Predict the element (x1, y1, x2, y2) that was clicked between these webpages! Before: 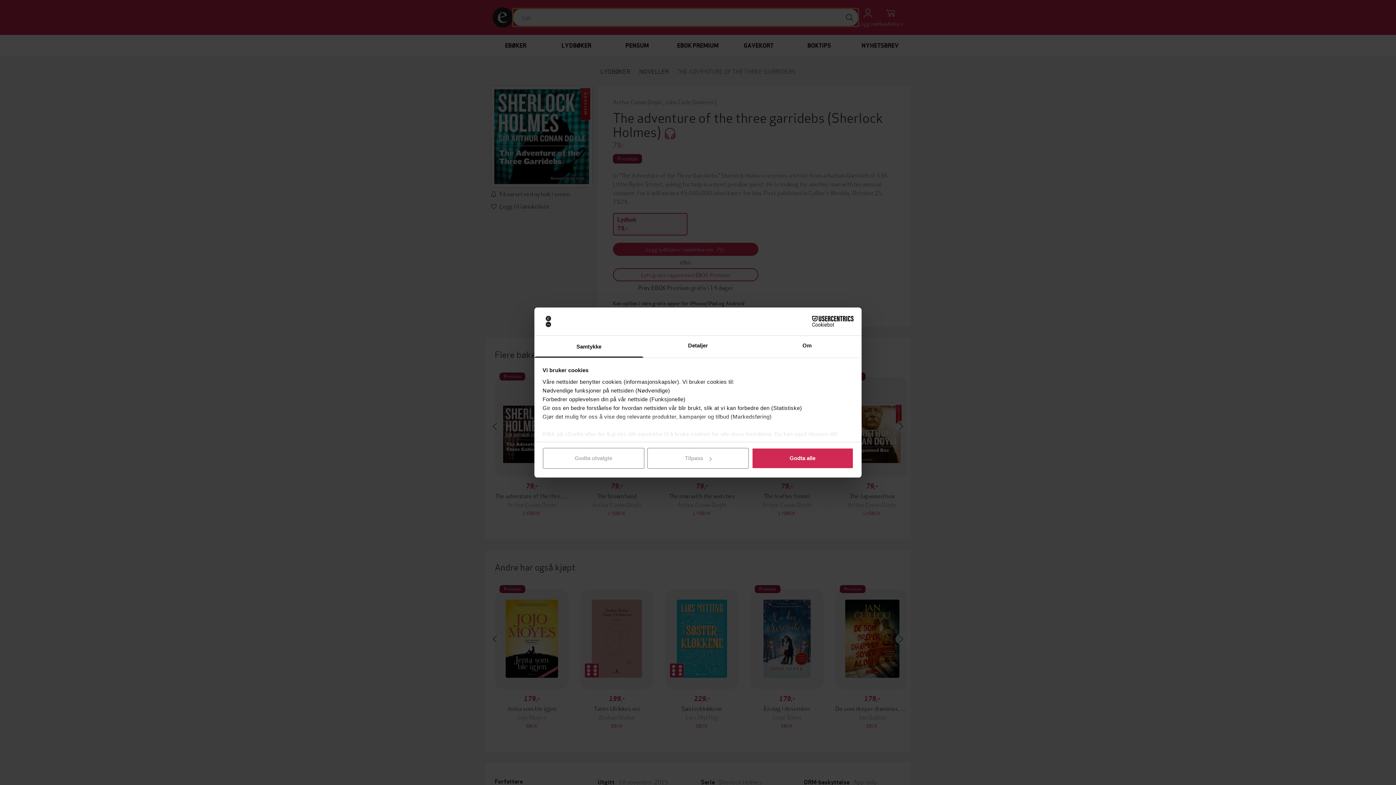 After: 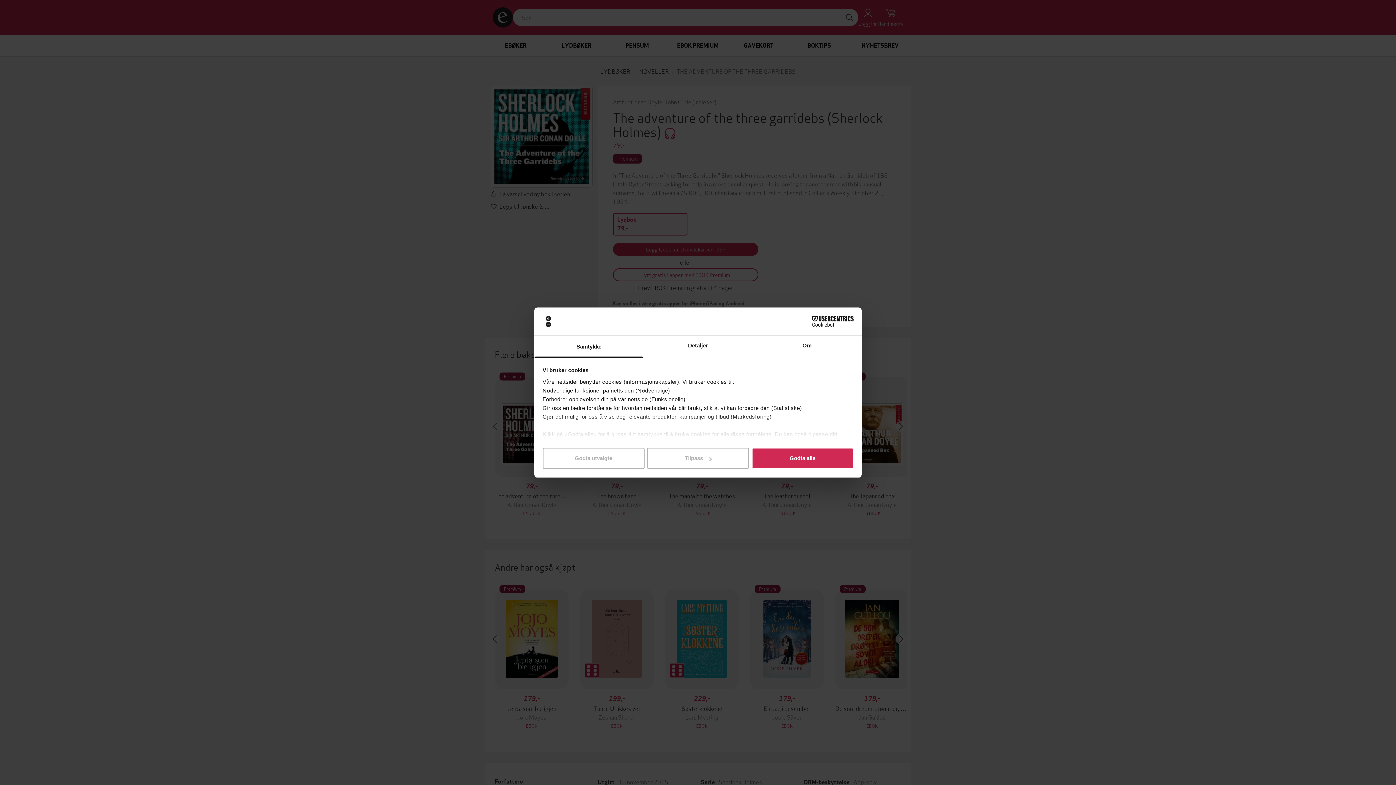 Action: label: Cookiebot - opens in a new window bbox: (790, 316, 853, 327)